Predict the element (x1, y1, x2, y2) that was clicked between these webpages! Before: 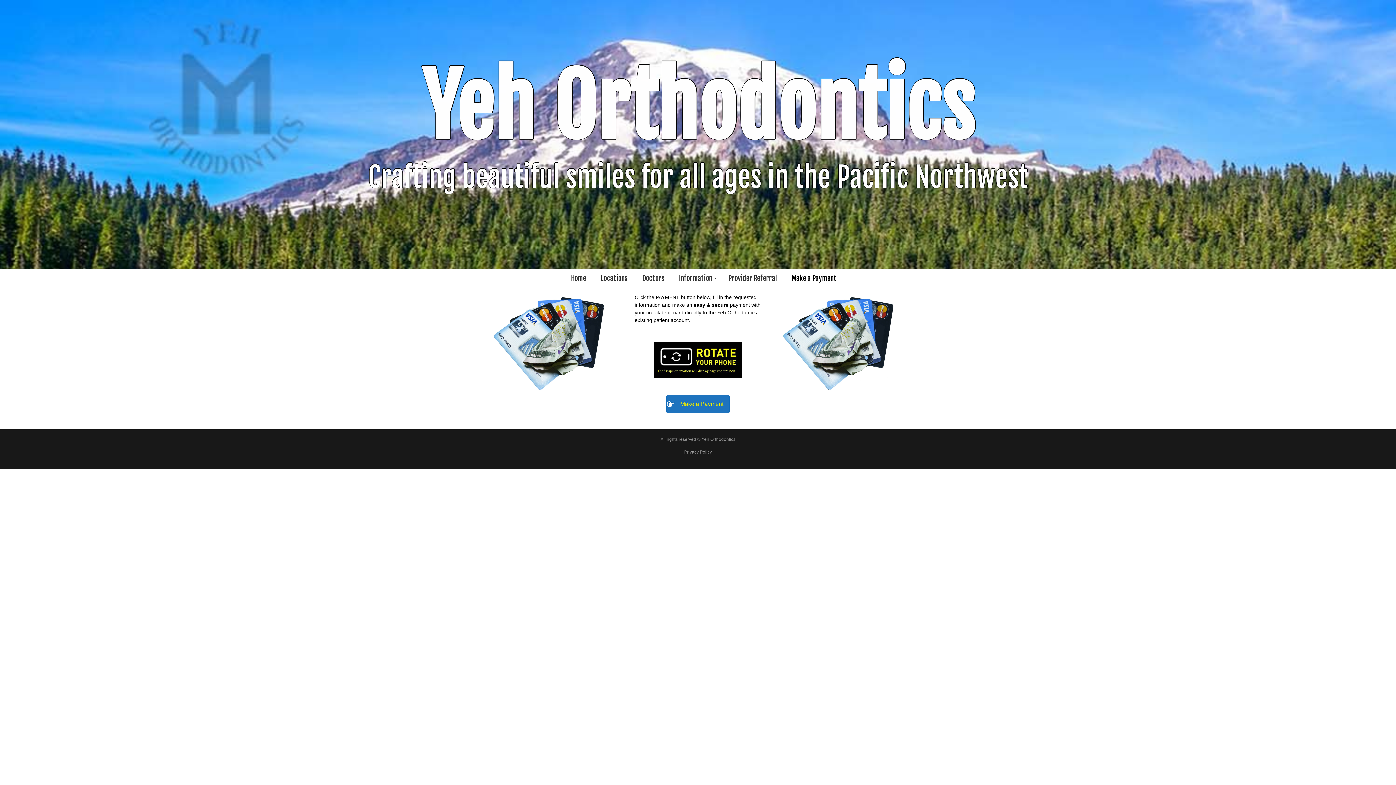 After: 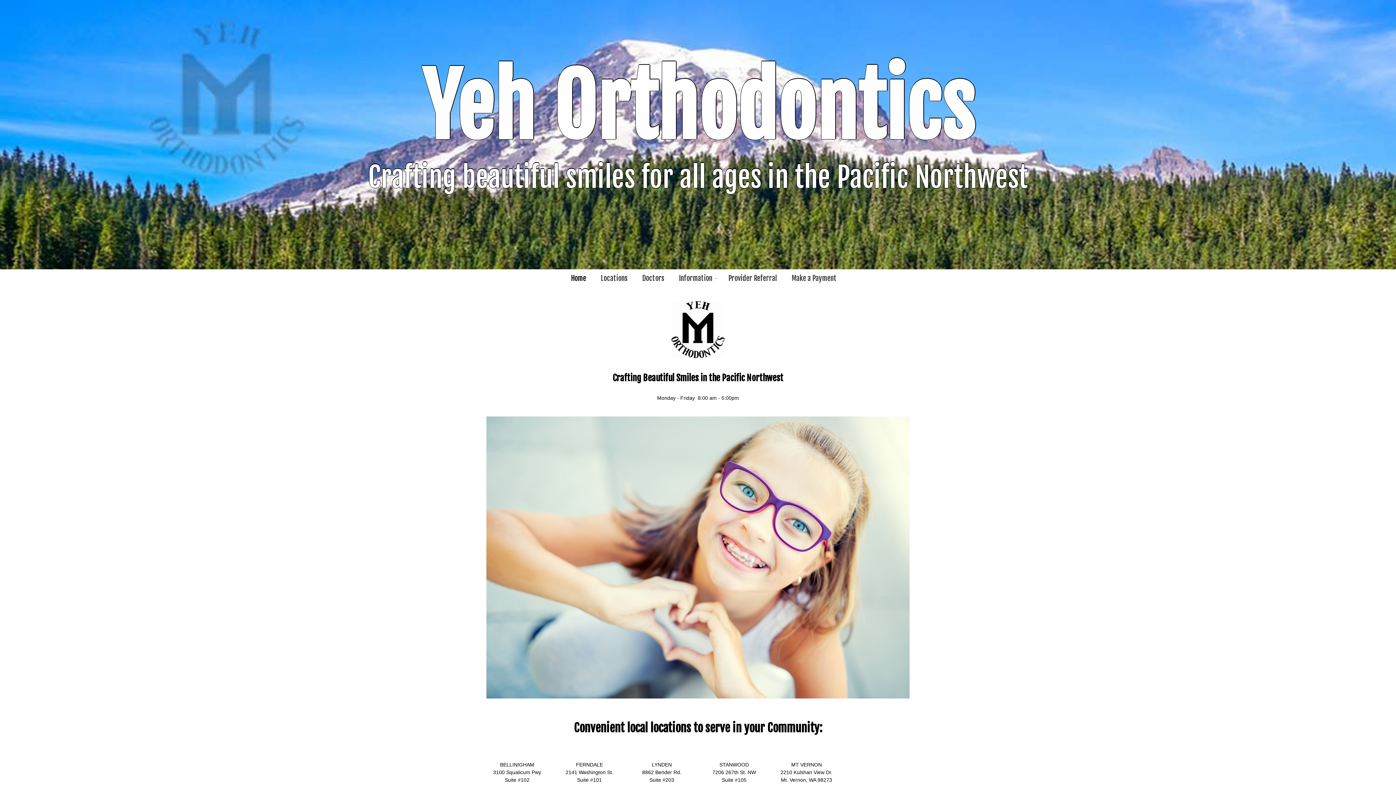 Action: label: Yeh Orthodontics bbox: (421, 54, 974, 160)